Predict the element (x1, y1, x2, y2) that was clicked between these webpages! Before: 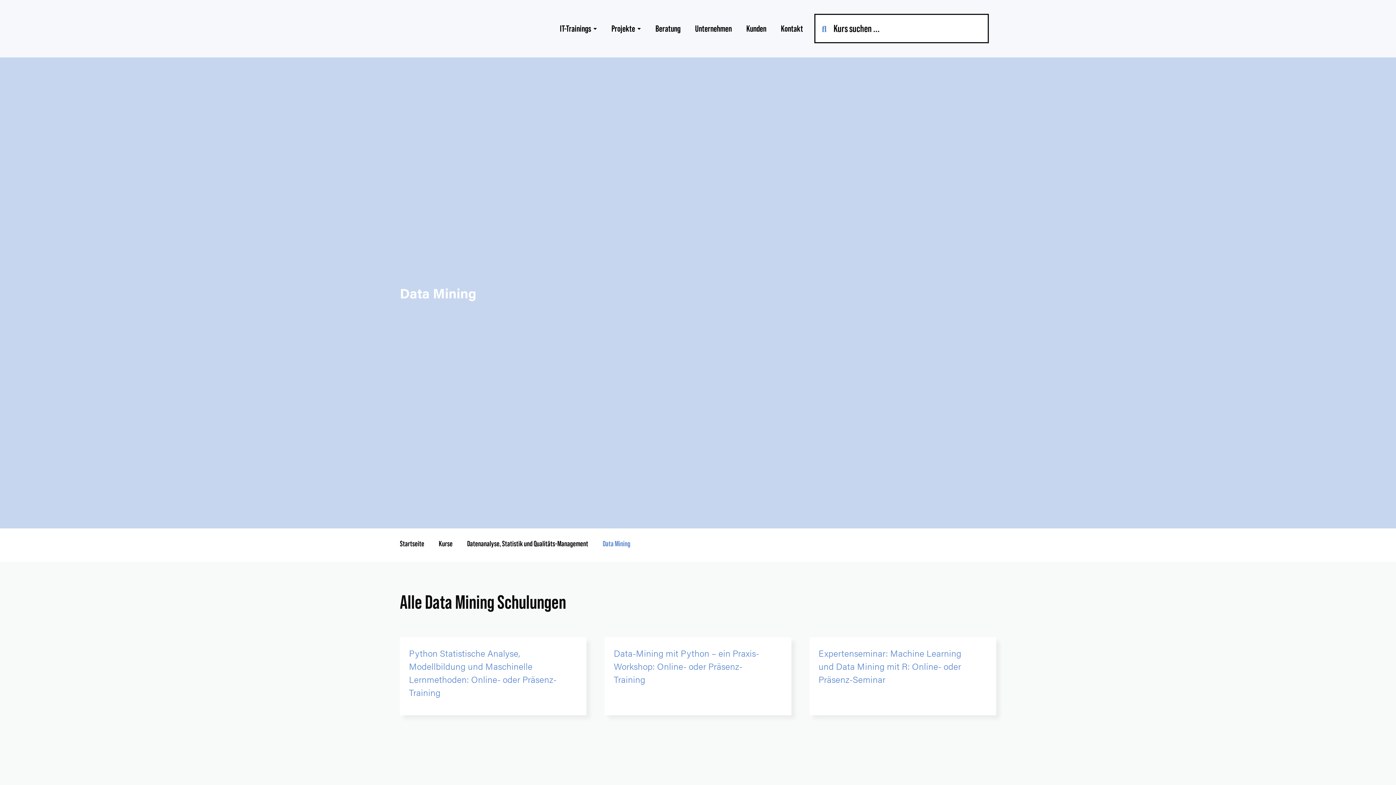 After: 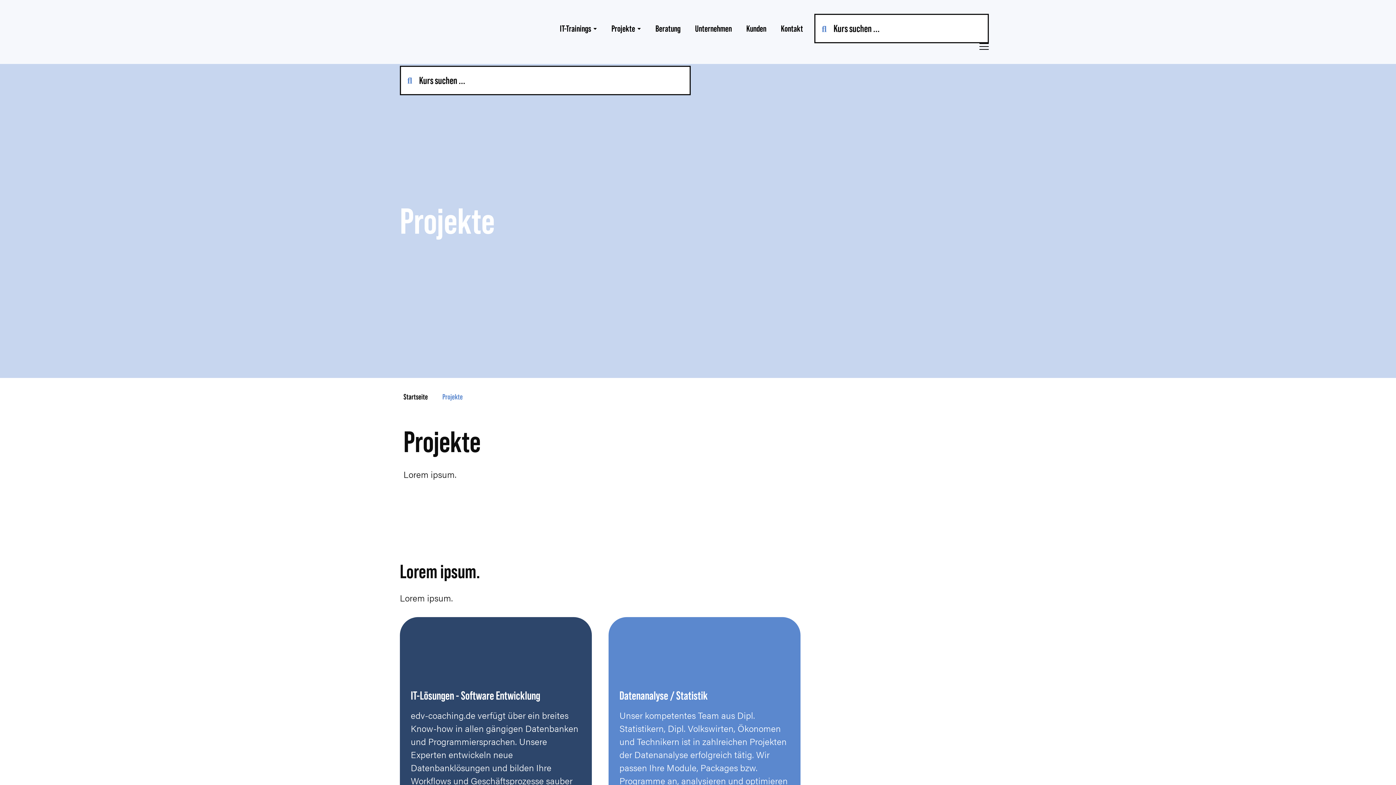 Action: bbox: (604, 18, 648, 38) label: Projekte